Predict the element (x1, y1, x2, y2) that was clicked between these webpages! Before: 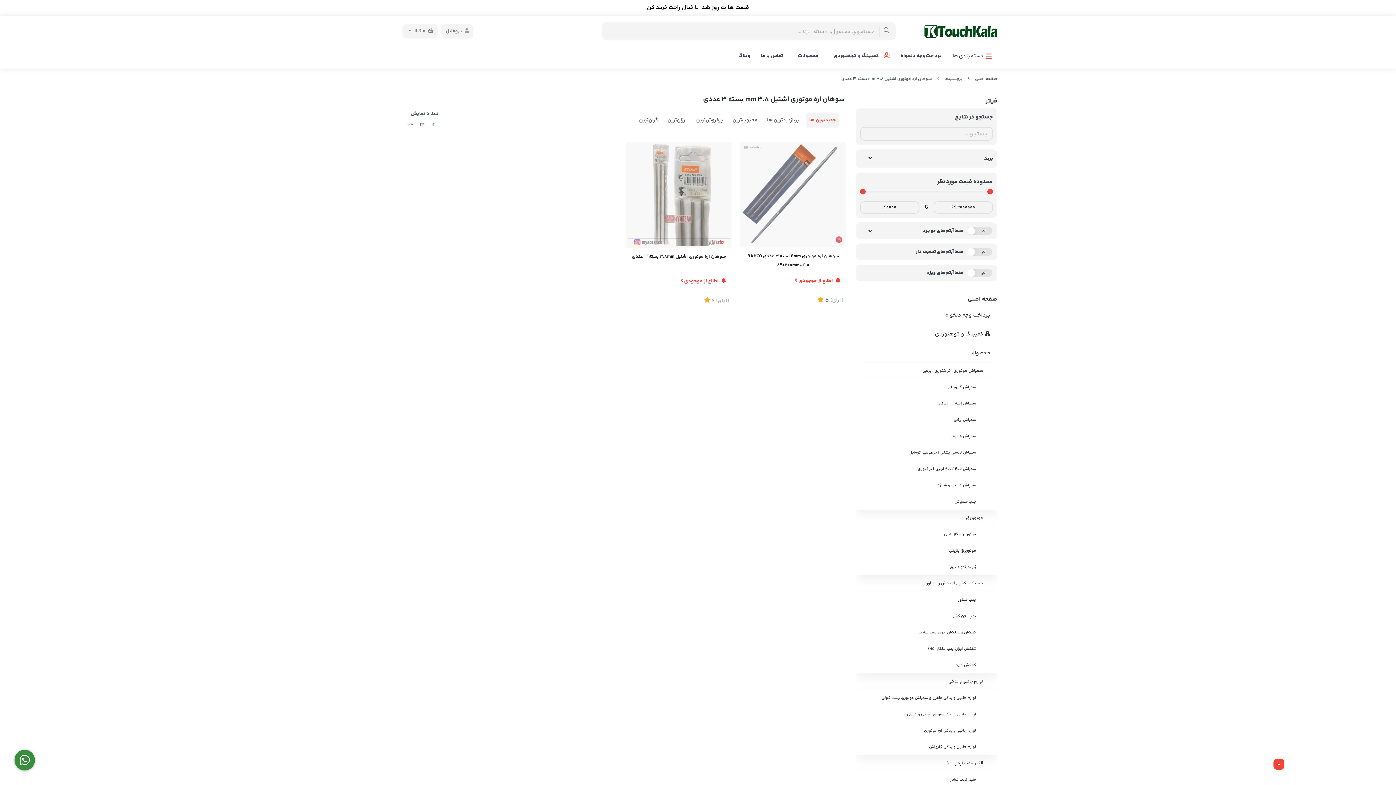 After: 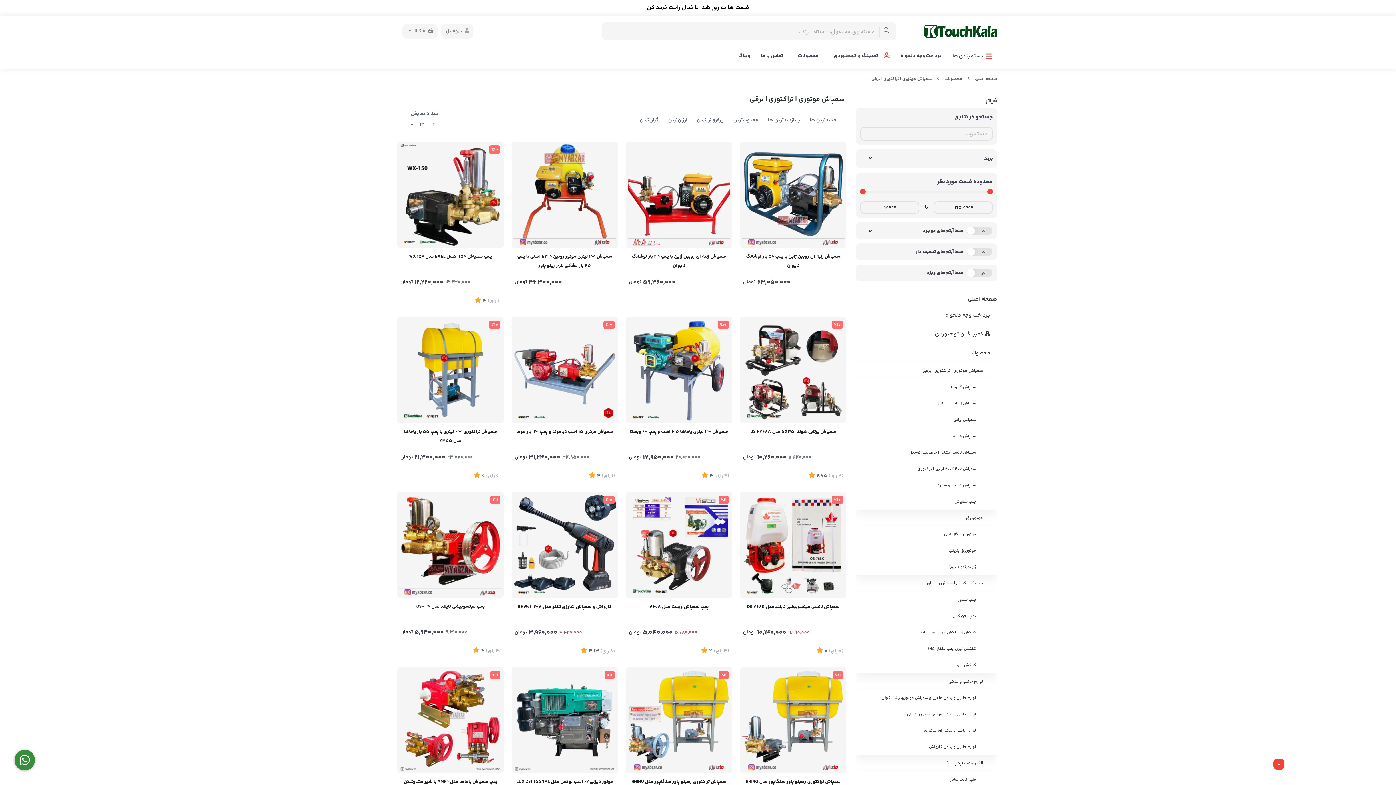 Action: bbox: (856, 362, 997, 379) label: سمپاش موتوری | تراکتوری | برقی